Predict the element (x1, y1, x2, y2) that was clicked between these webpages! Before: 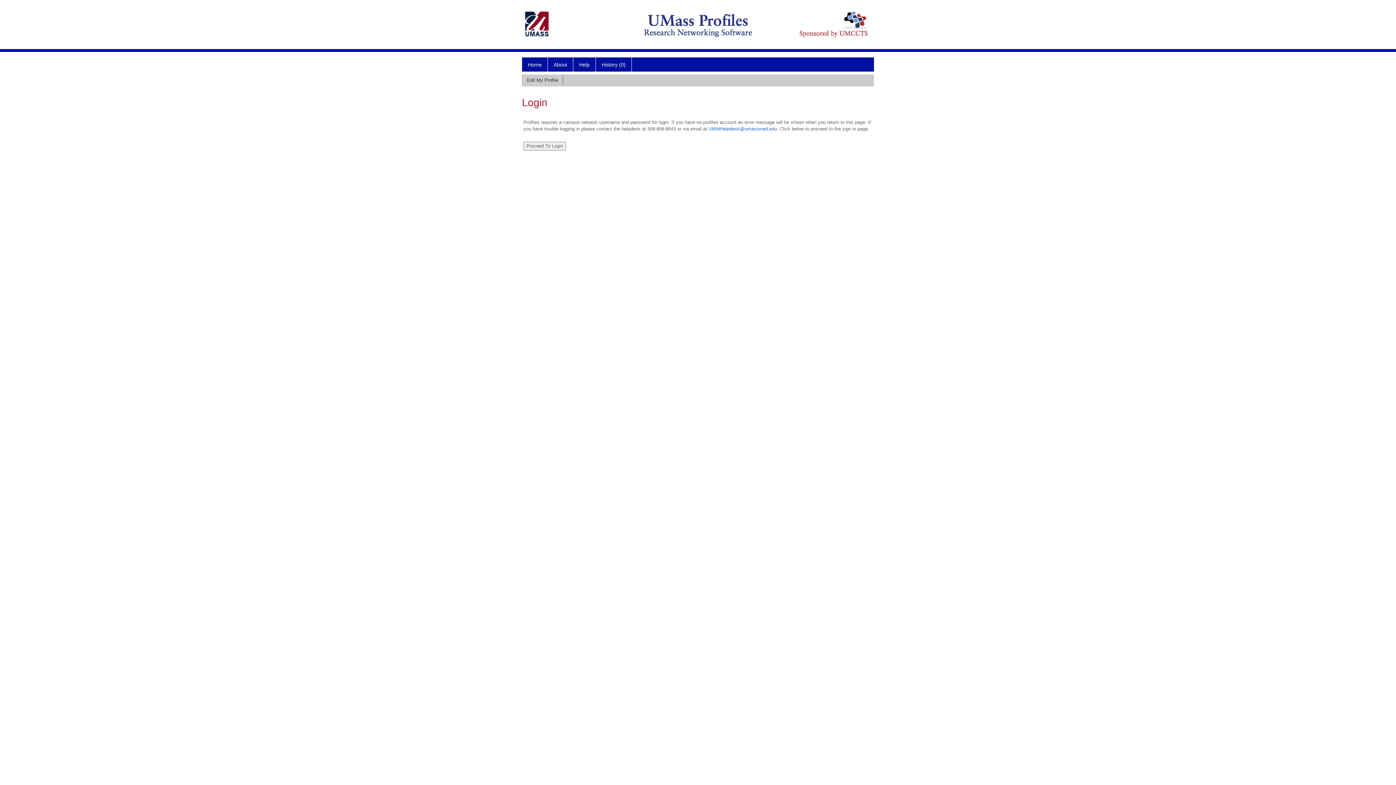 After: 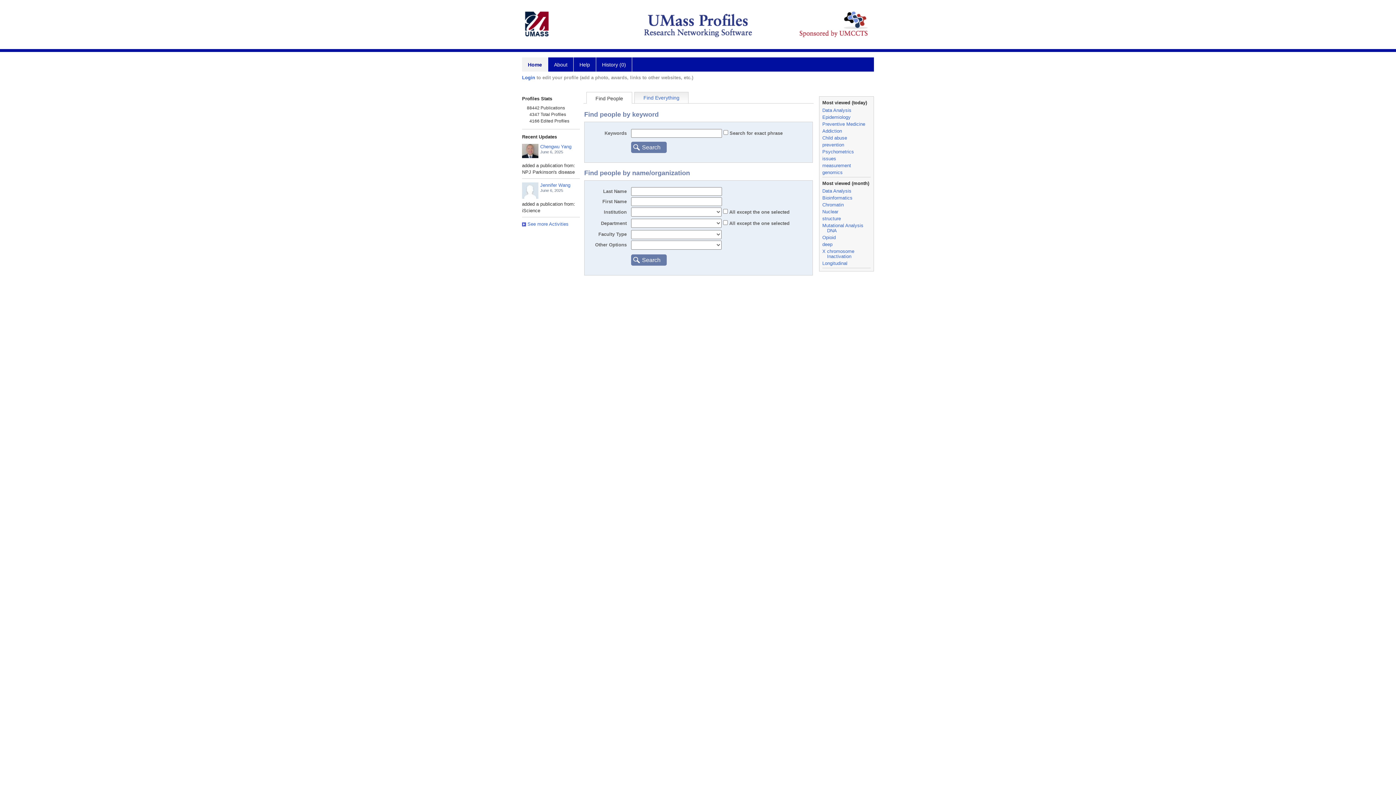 Action: label: History (0) bbox: (596, 57, 632, 71)